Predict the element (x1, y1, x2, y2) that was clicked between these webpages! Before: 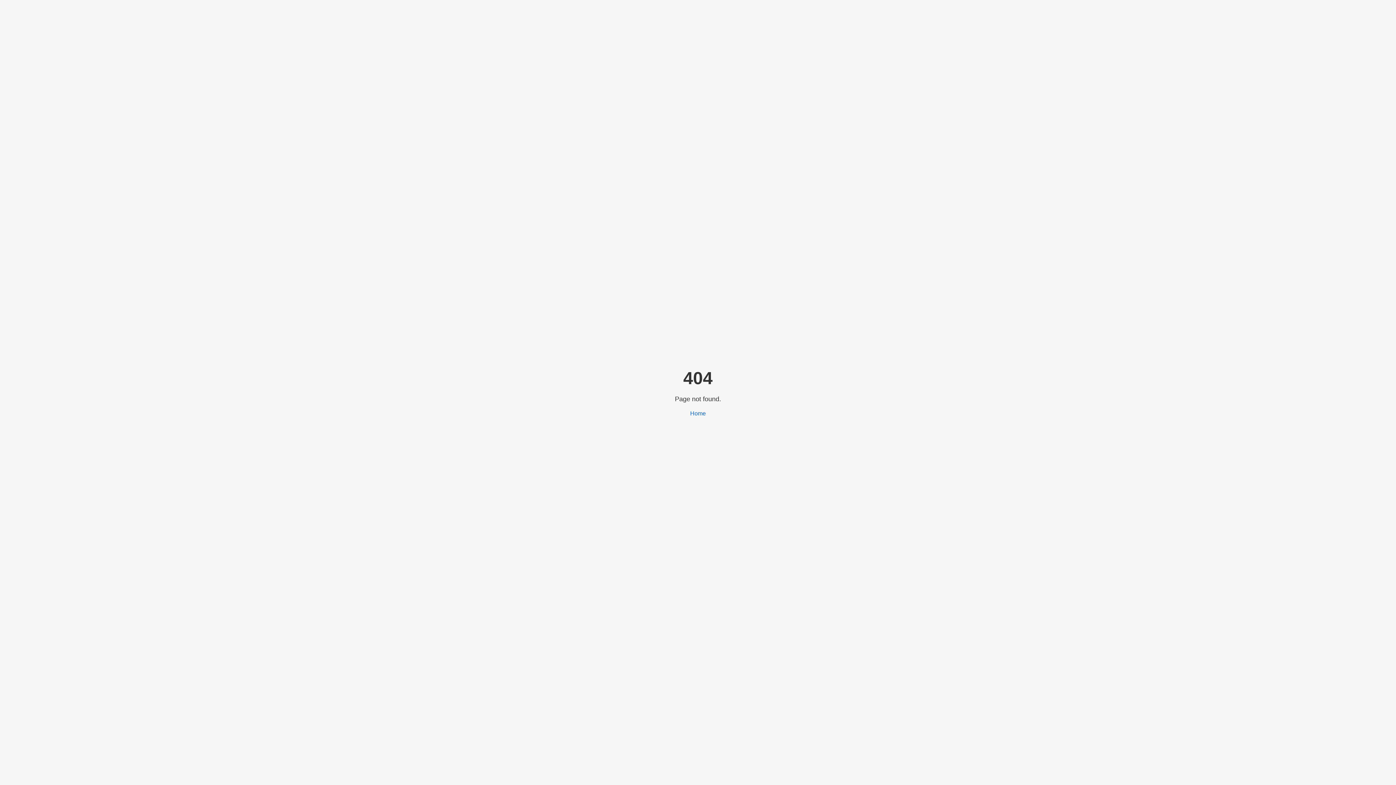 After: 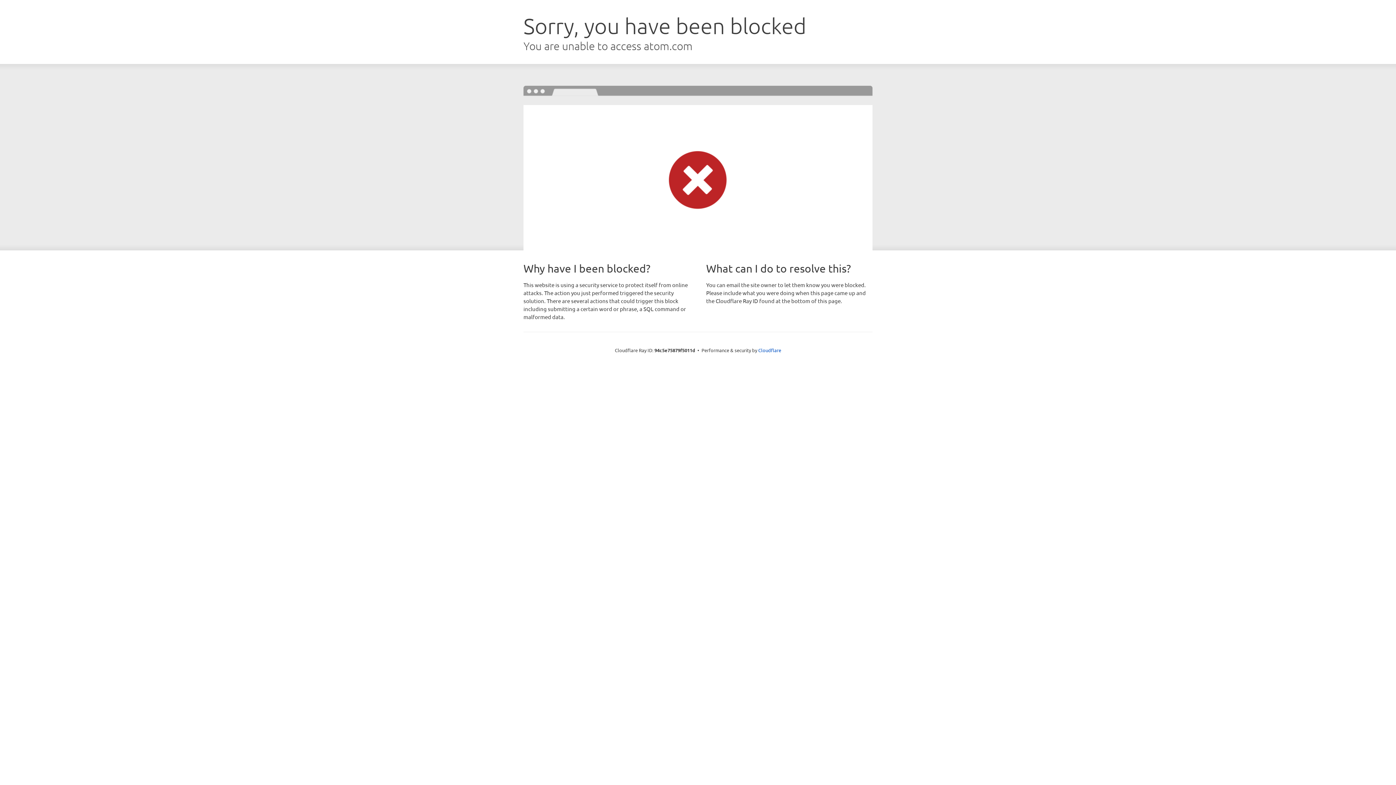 Action: bbox: (690, 410, 706, 416) label: Home